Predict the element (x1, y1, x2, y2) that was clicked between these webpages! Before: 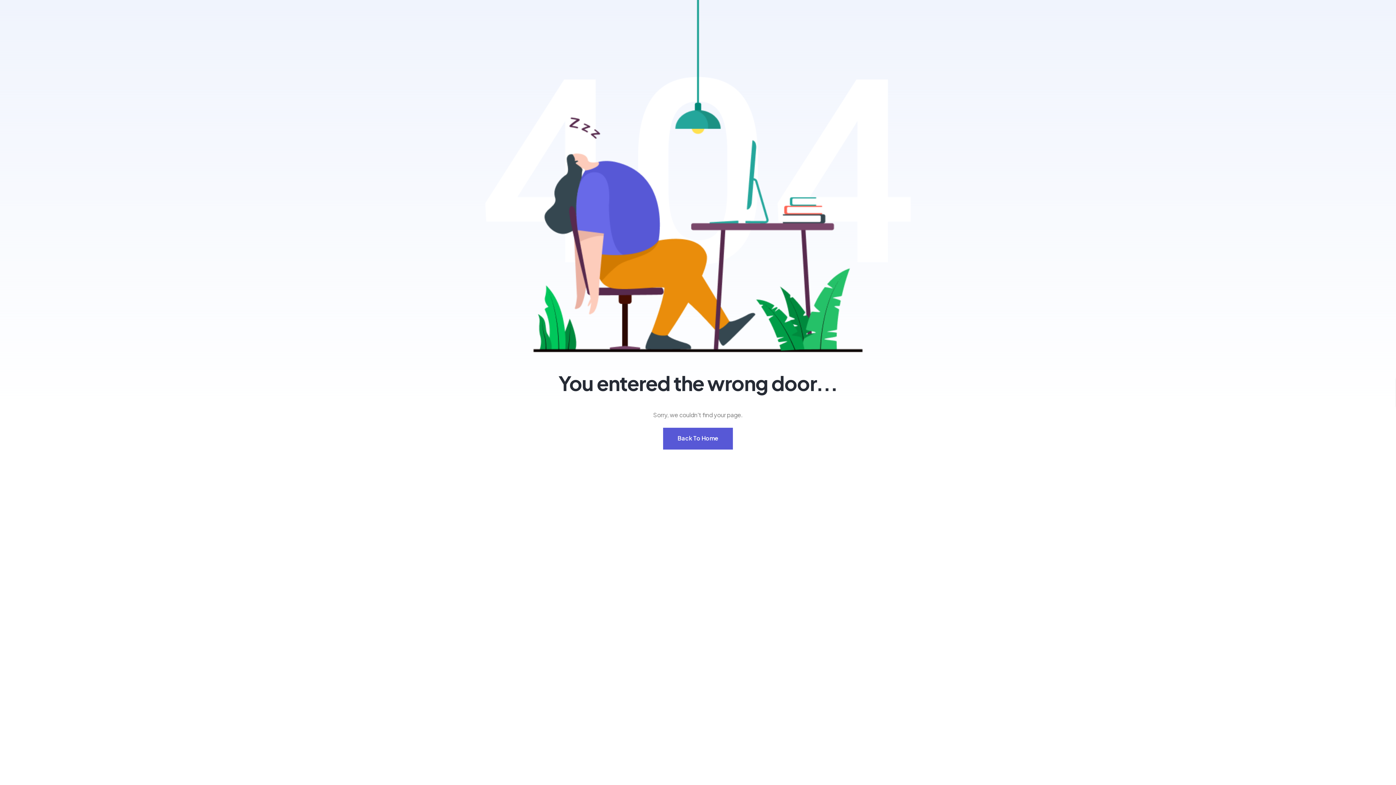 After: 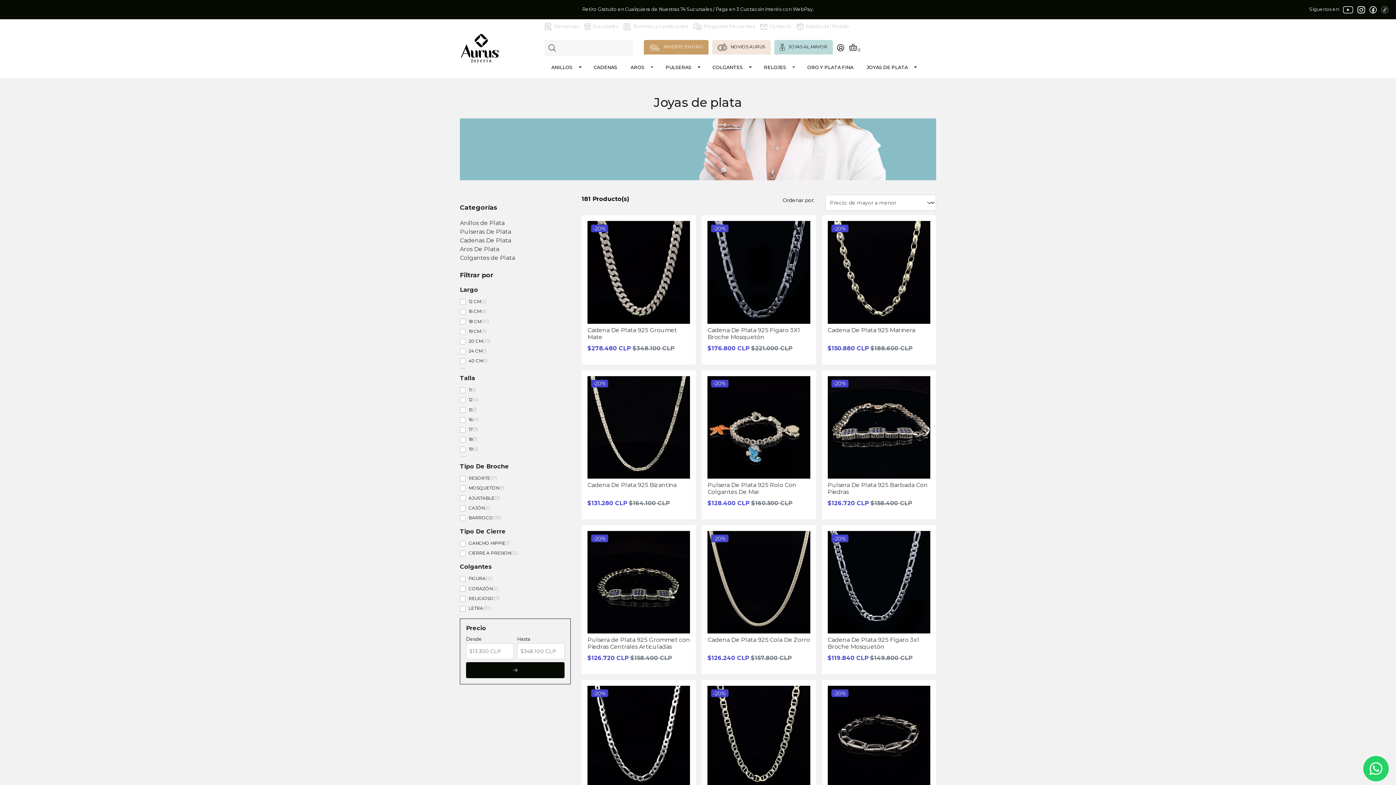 Action: bbox: (663, 427, 733, 449) label: Back To Home
Back To Home